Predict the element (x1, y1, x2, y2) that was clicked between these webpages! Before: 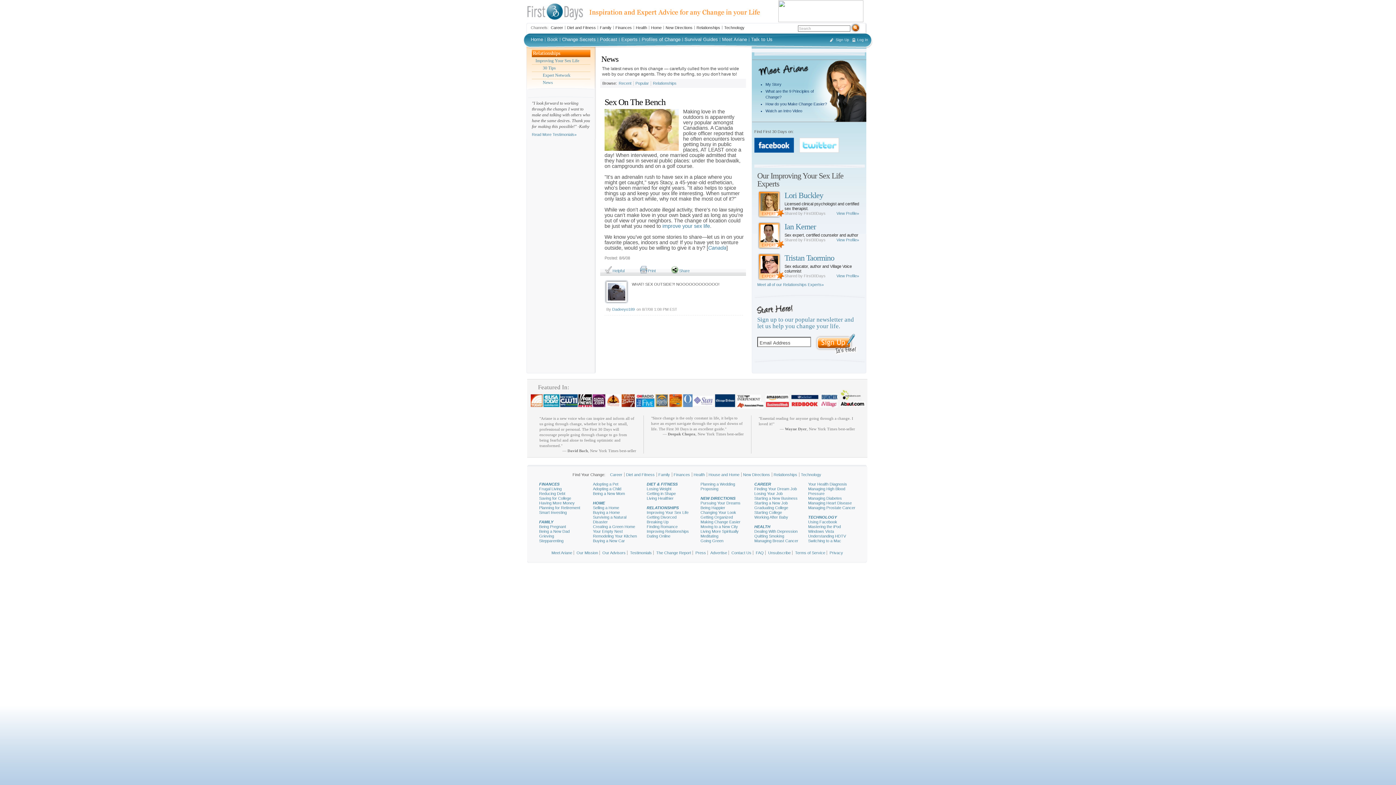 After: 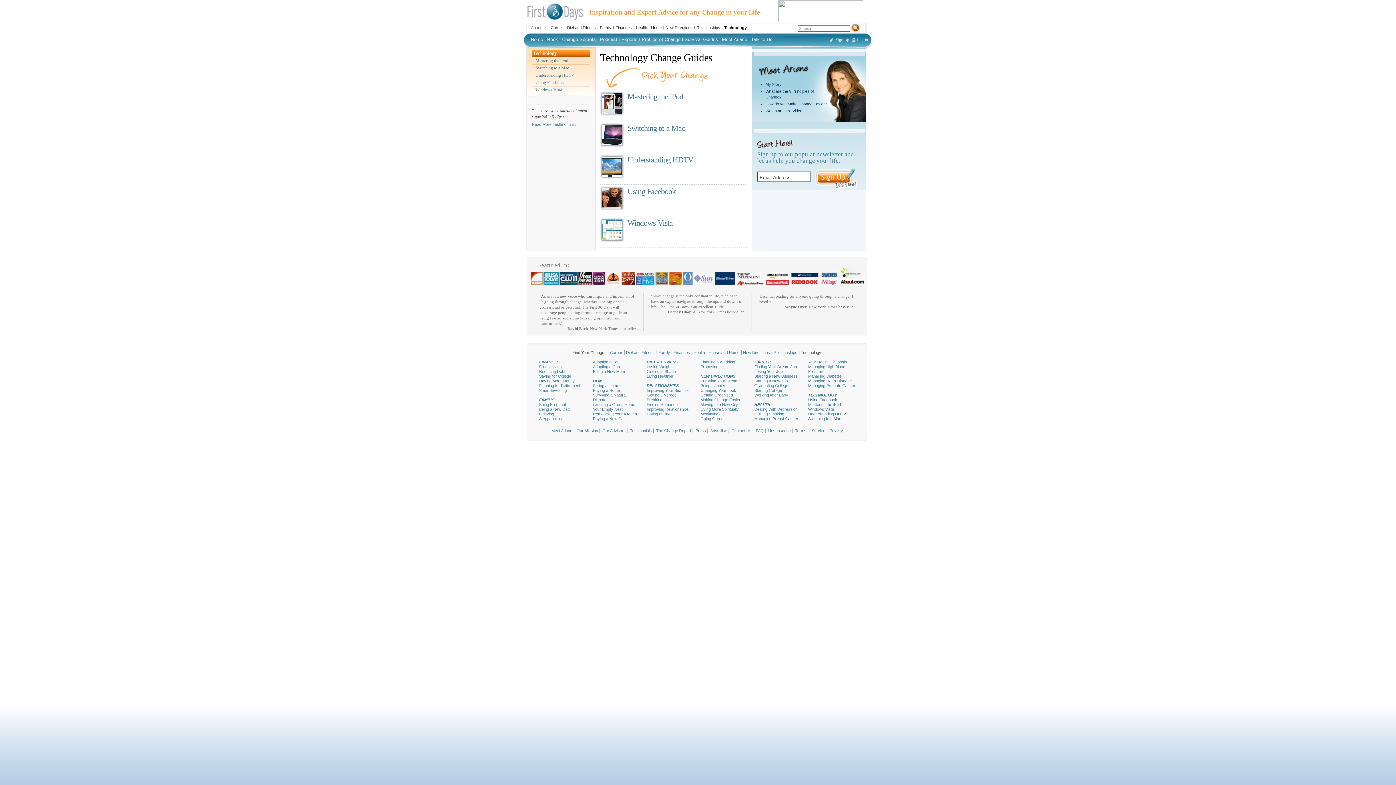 Action: bbox: (808, 515, 855, 520) label: TECHNOLOGY